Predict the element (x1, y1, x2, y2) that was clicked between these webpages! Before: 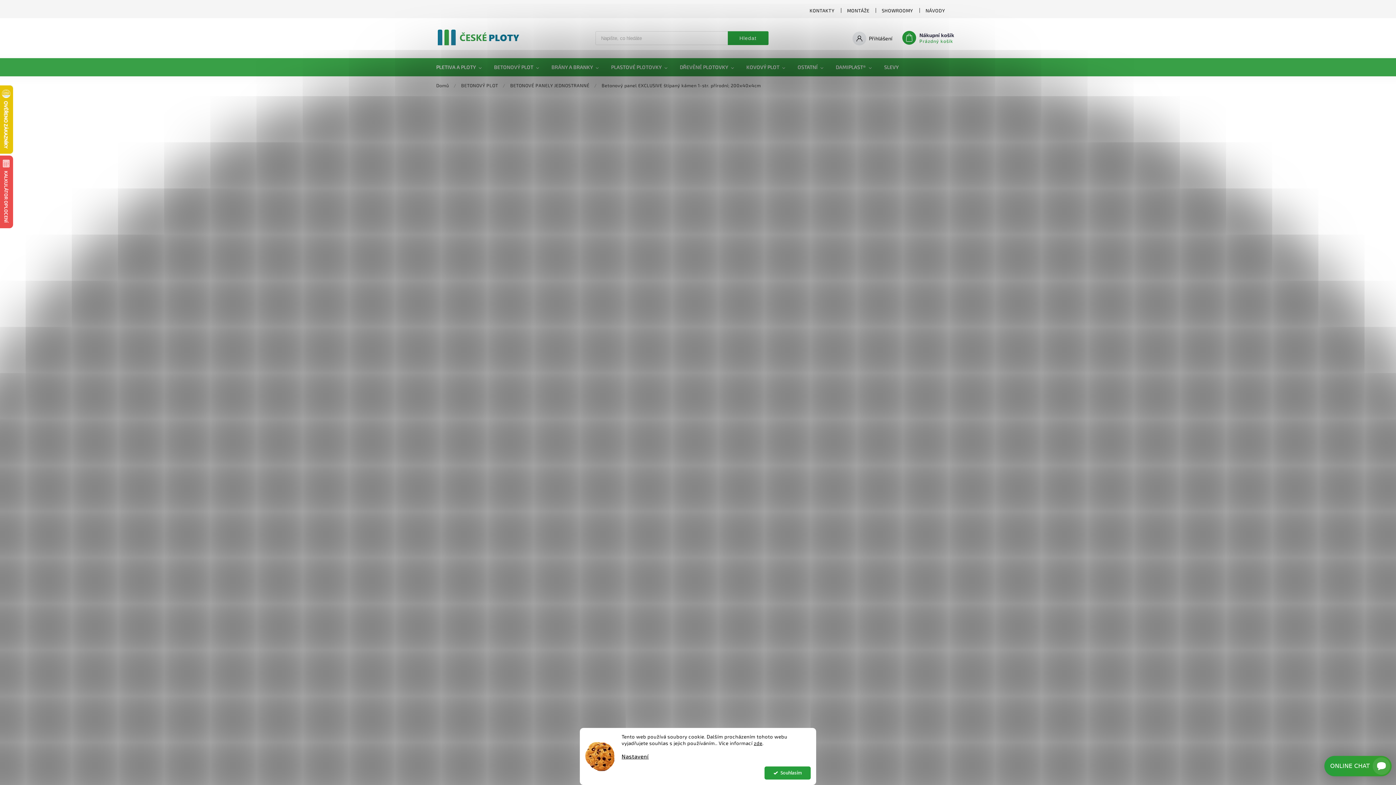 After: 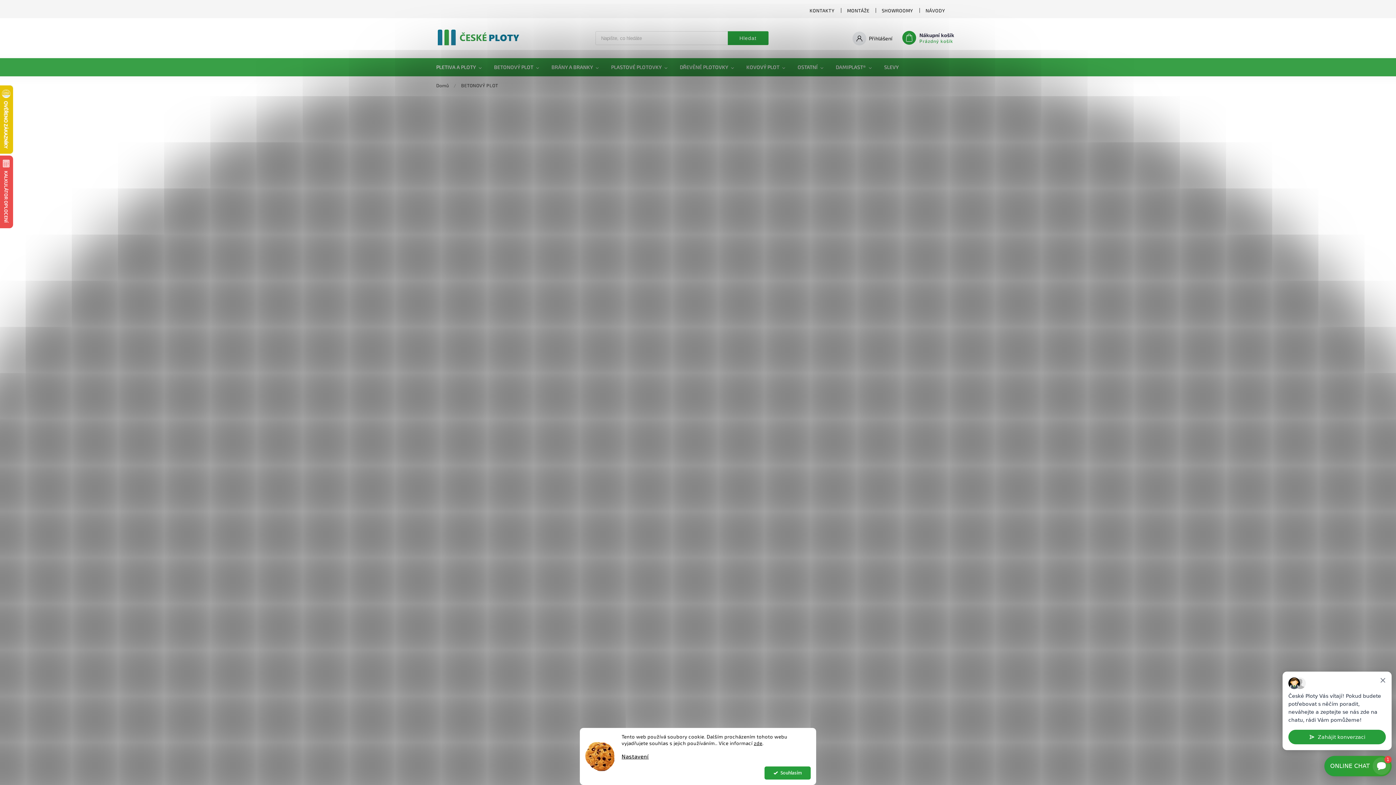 Action: label: BETONOVÝ PLOT bbox: (457, 78, 501, 92)